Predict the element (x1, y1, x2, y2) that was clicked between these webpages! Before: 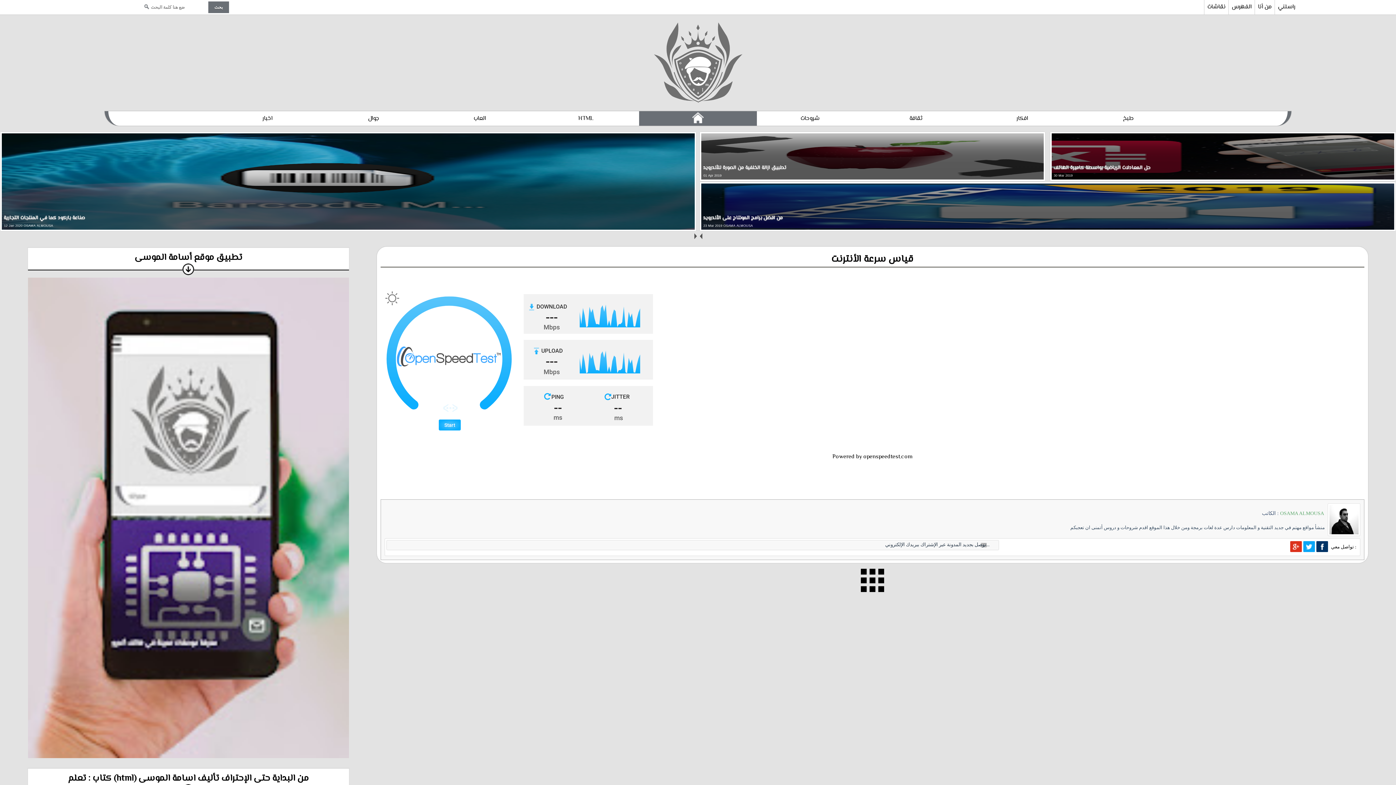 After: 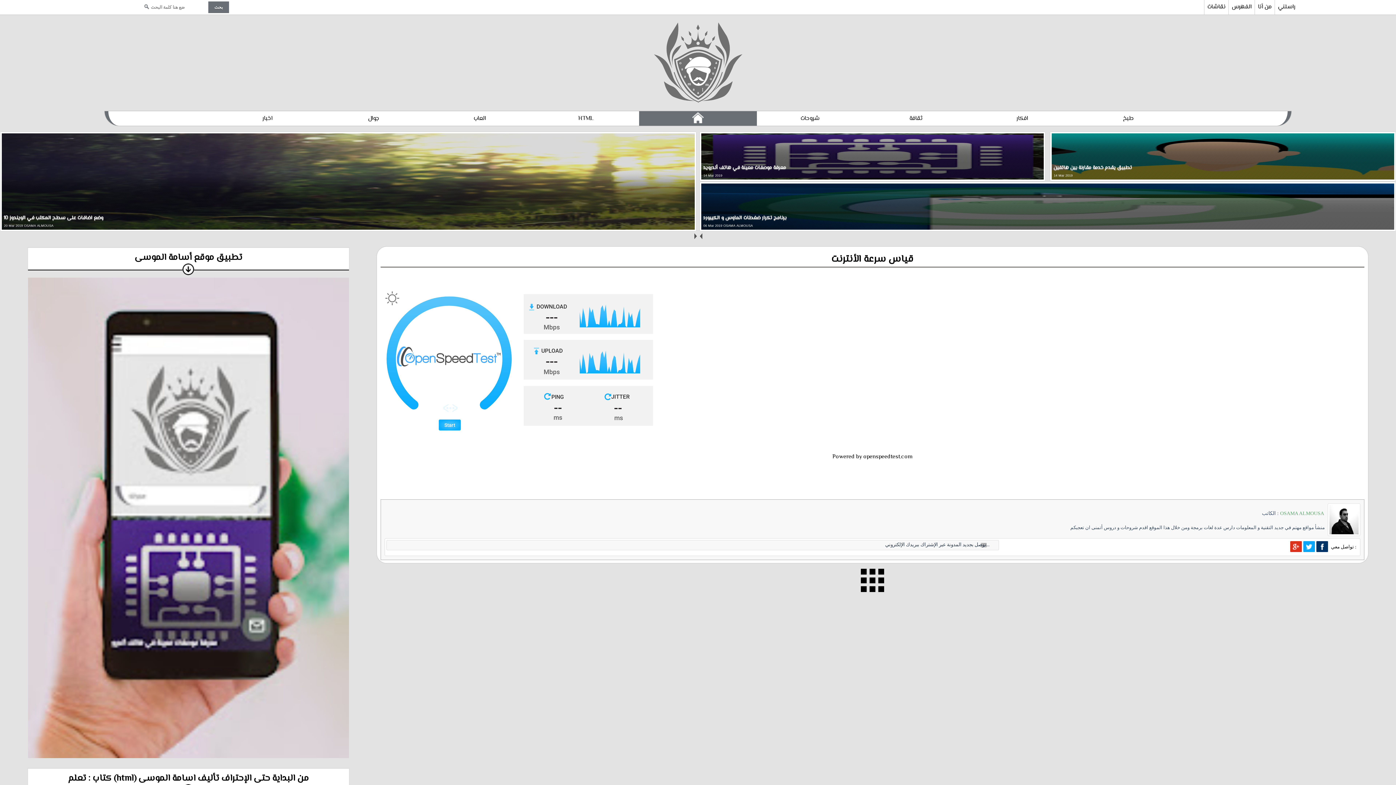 Action: bbox: (1280, 510, 1325, 516) label: OSAMA ALMOUSA